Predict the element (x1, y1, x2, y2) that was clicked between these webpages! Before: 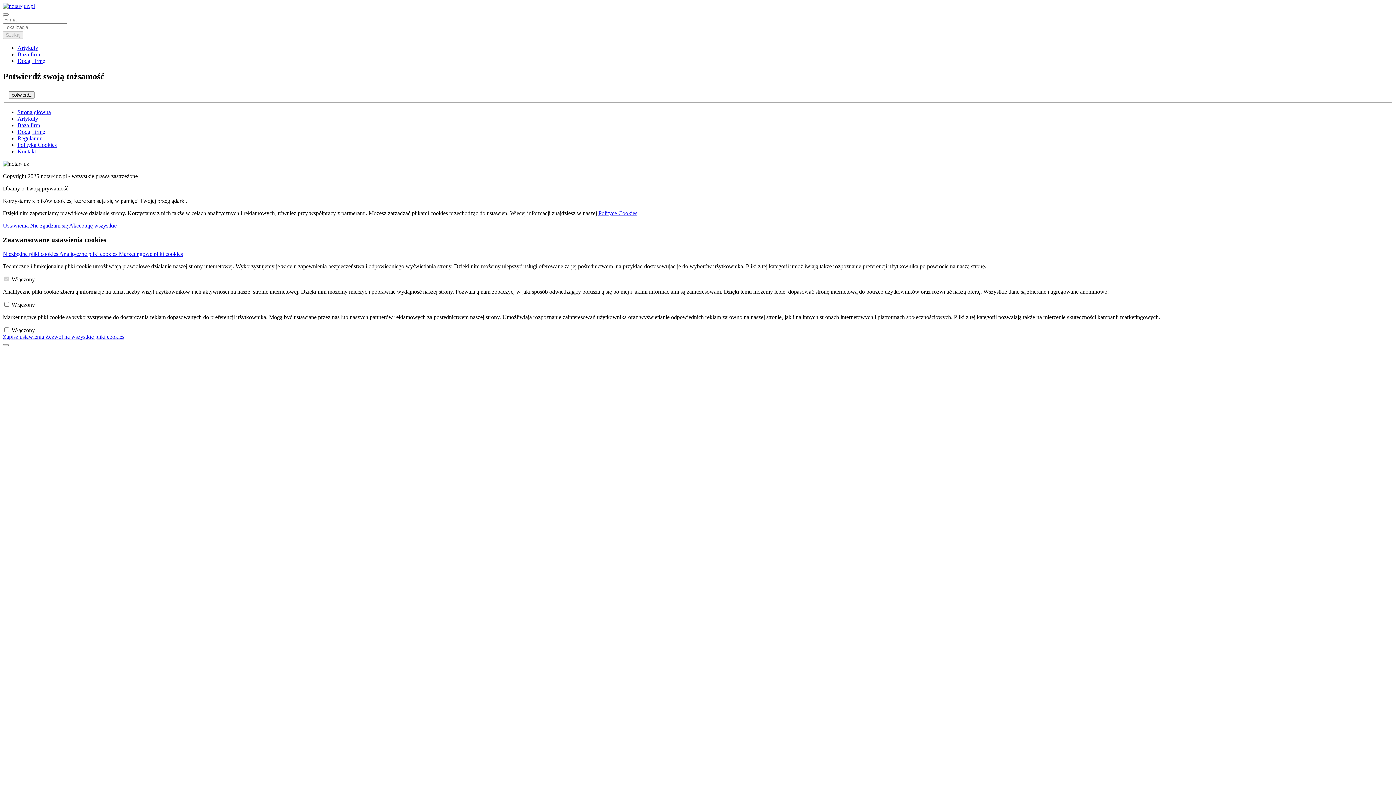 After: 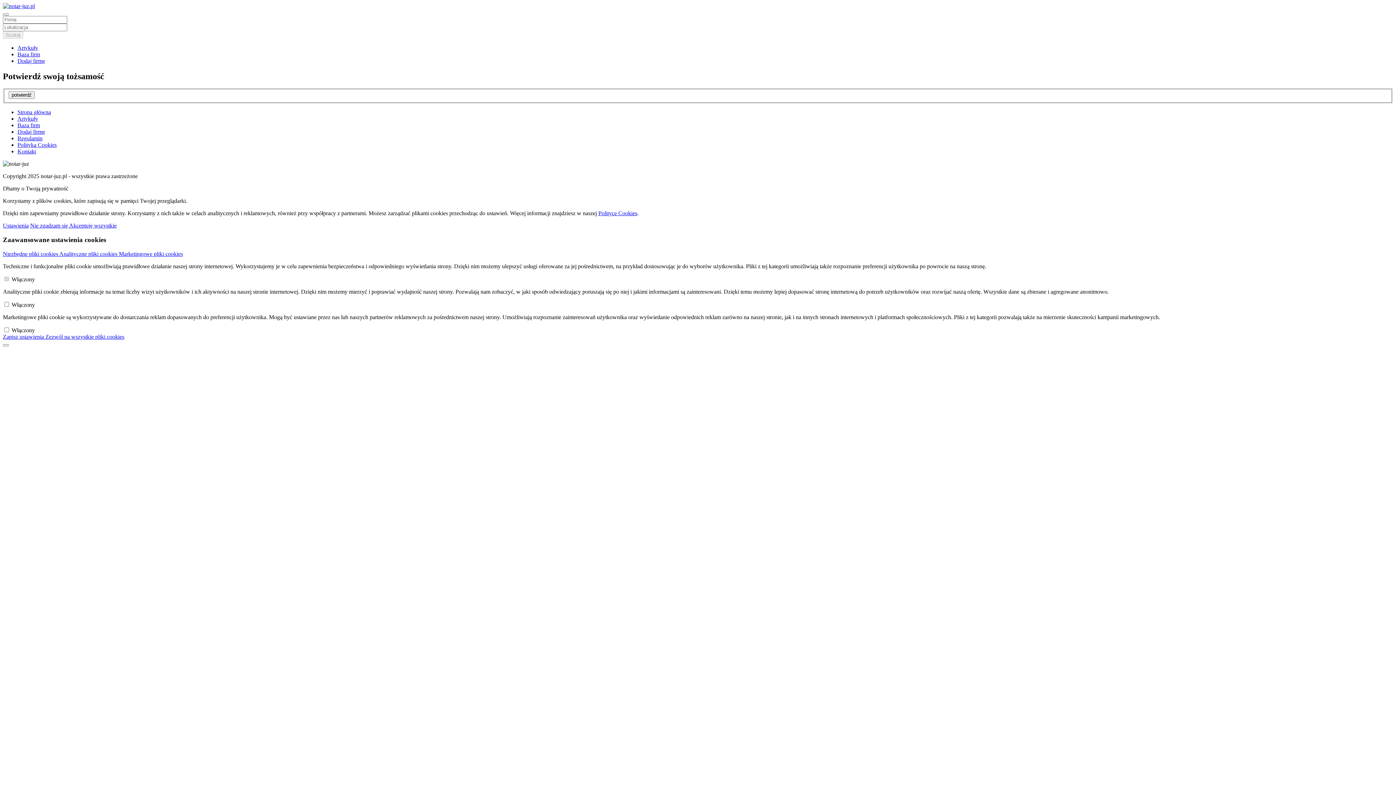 Action: bbox: (118, 250, 182, 257) label: Marketingowe pliki cookies